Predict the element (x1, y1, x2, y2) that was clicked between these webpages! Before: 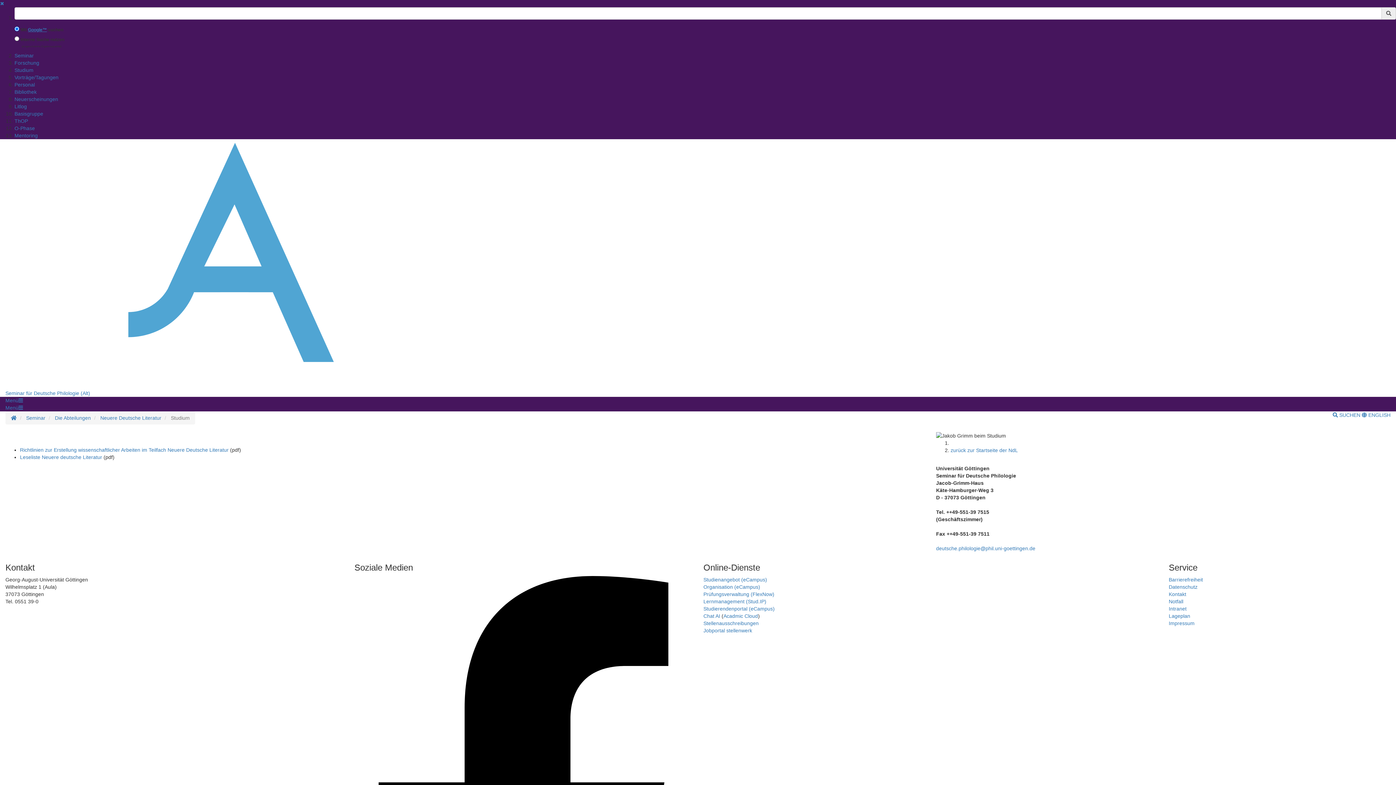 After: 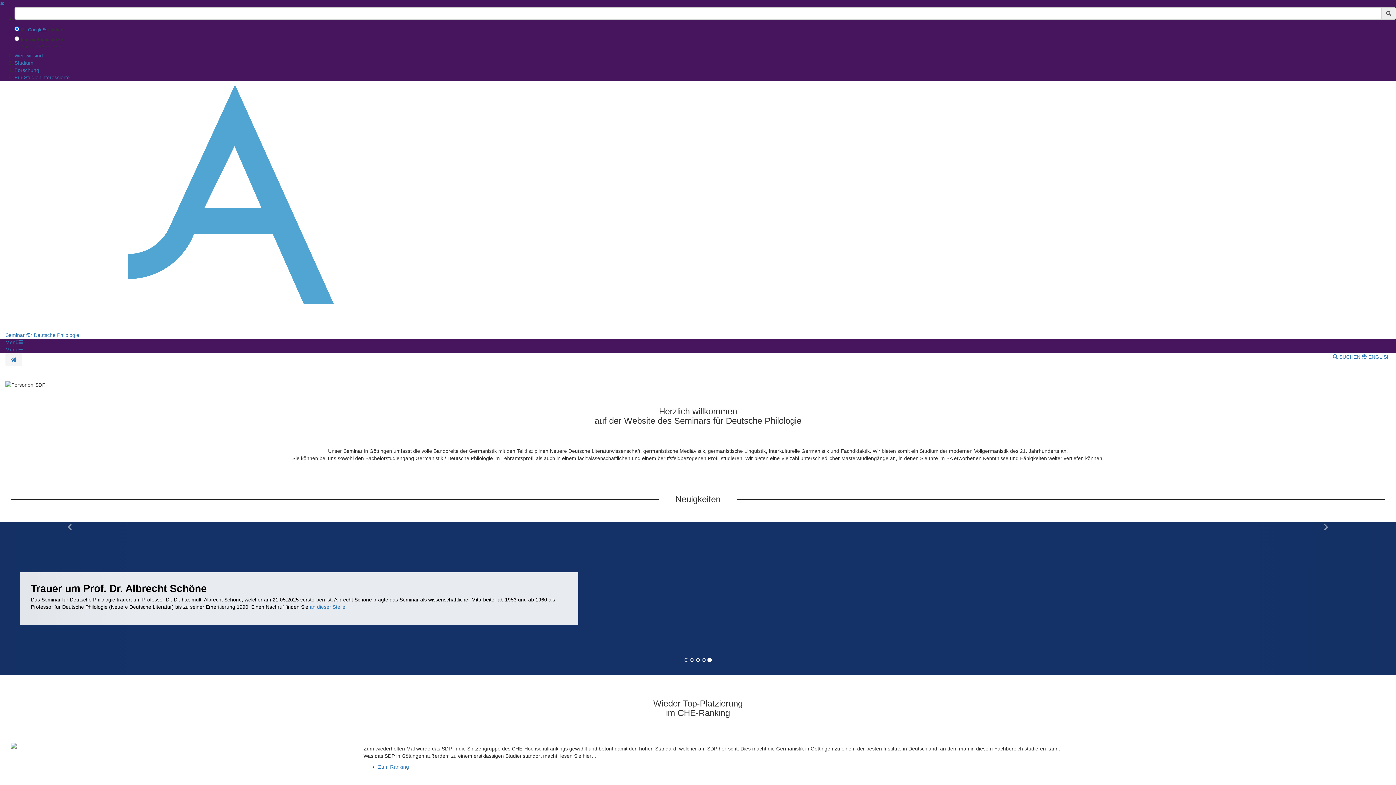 Action: bbox: (5, 390, 90, 396) label: Seminar für Deutsche Philologie (Alt)